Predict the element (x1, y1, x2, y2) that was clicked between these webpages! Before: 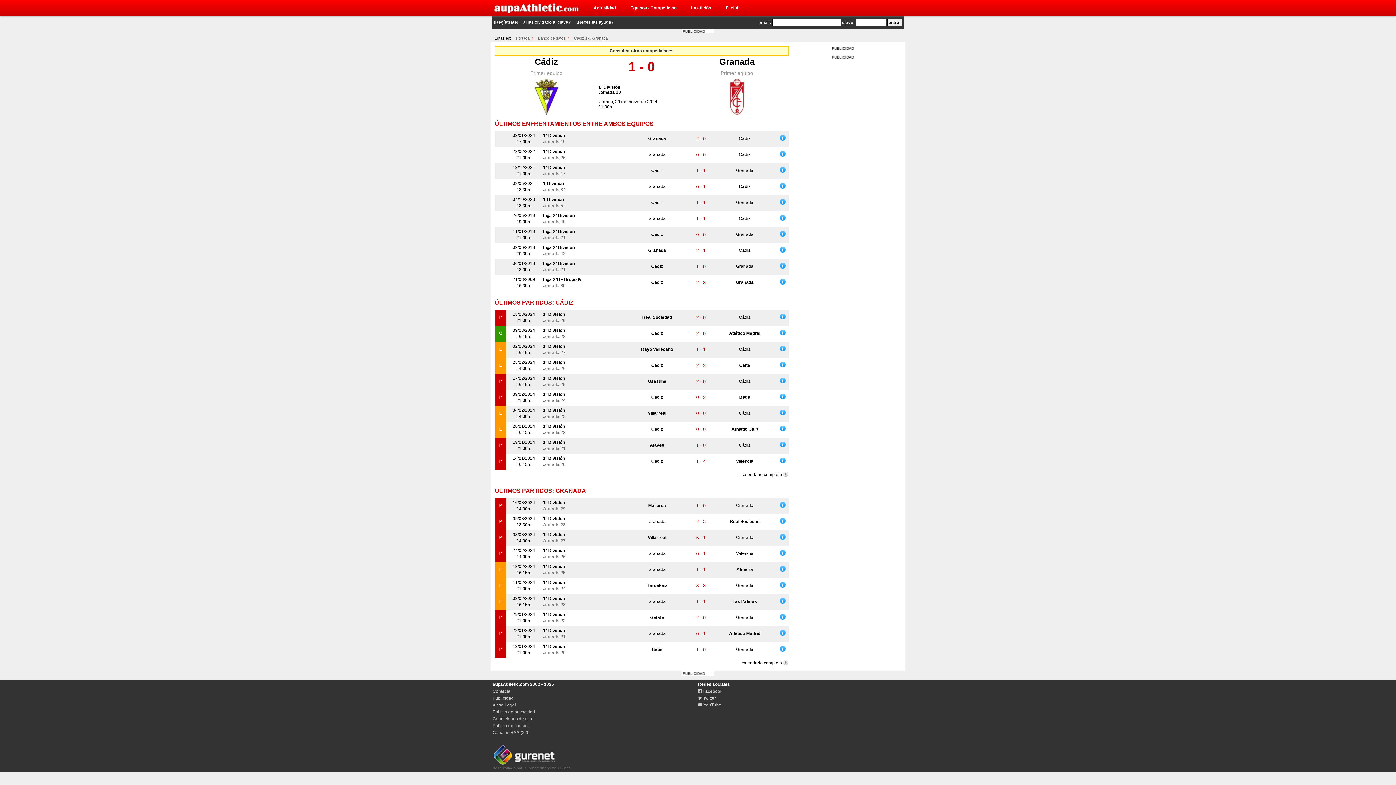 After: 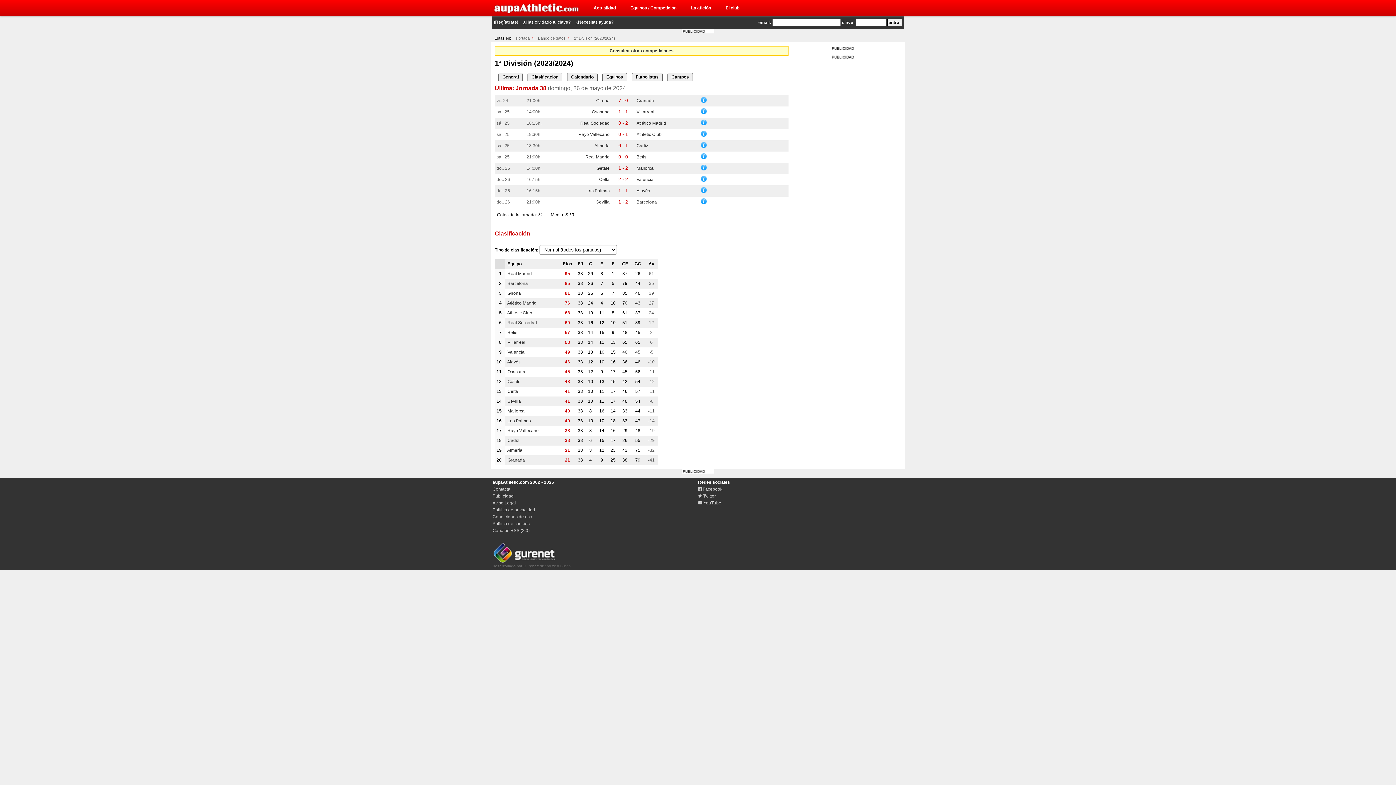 Action: bbox: (543, 133, 565, 138) label: 1ª División